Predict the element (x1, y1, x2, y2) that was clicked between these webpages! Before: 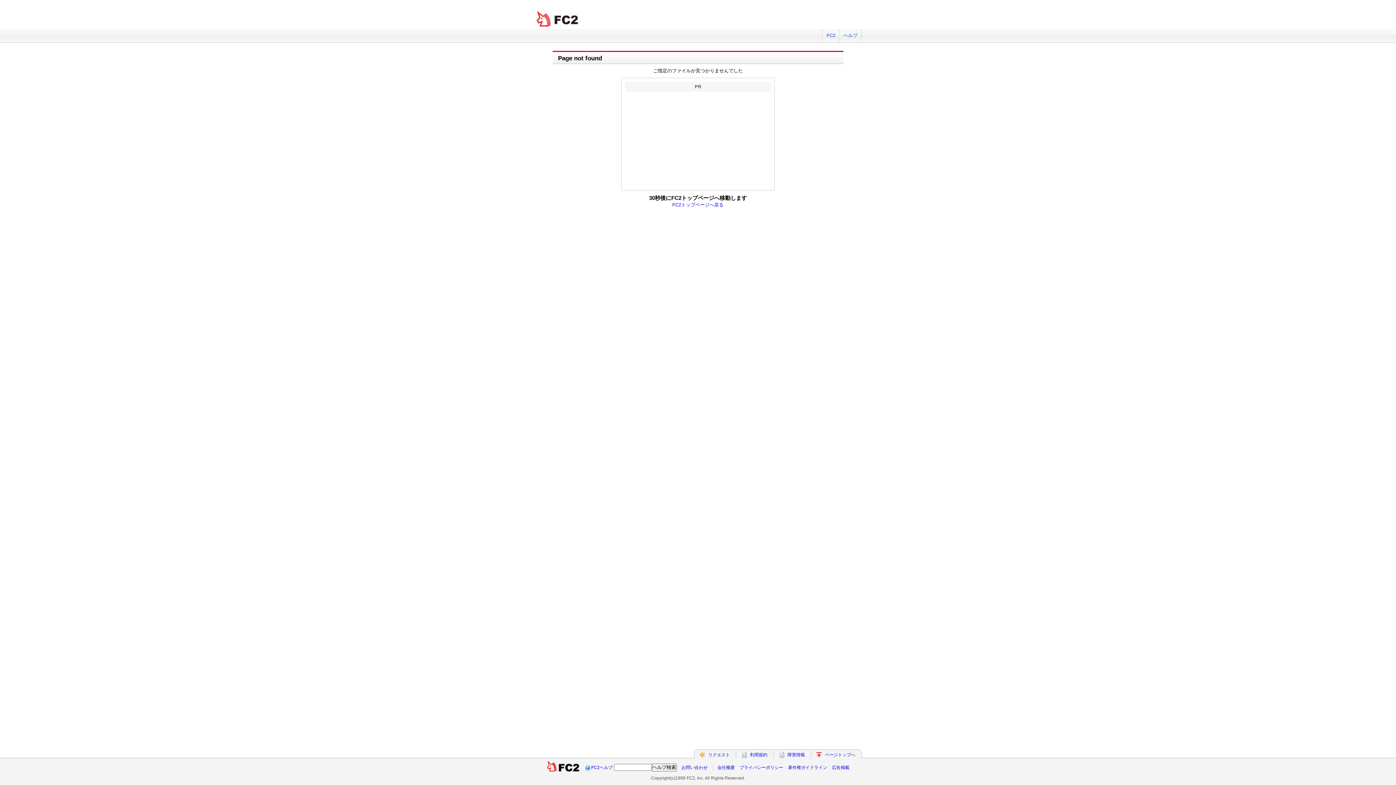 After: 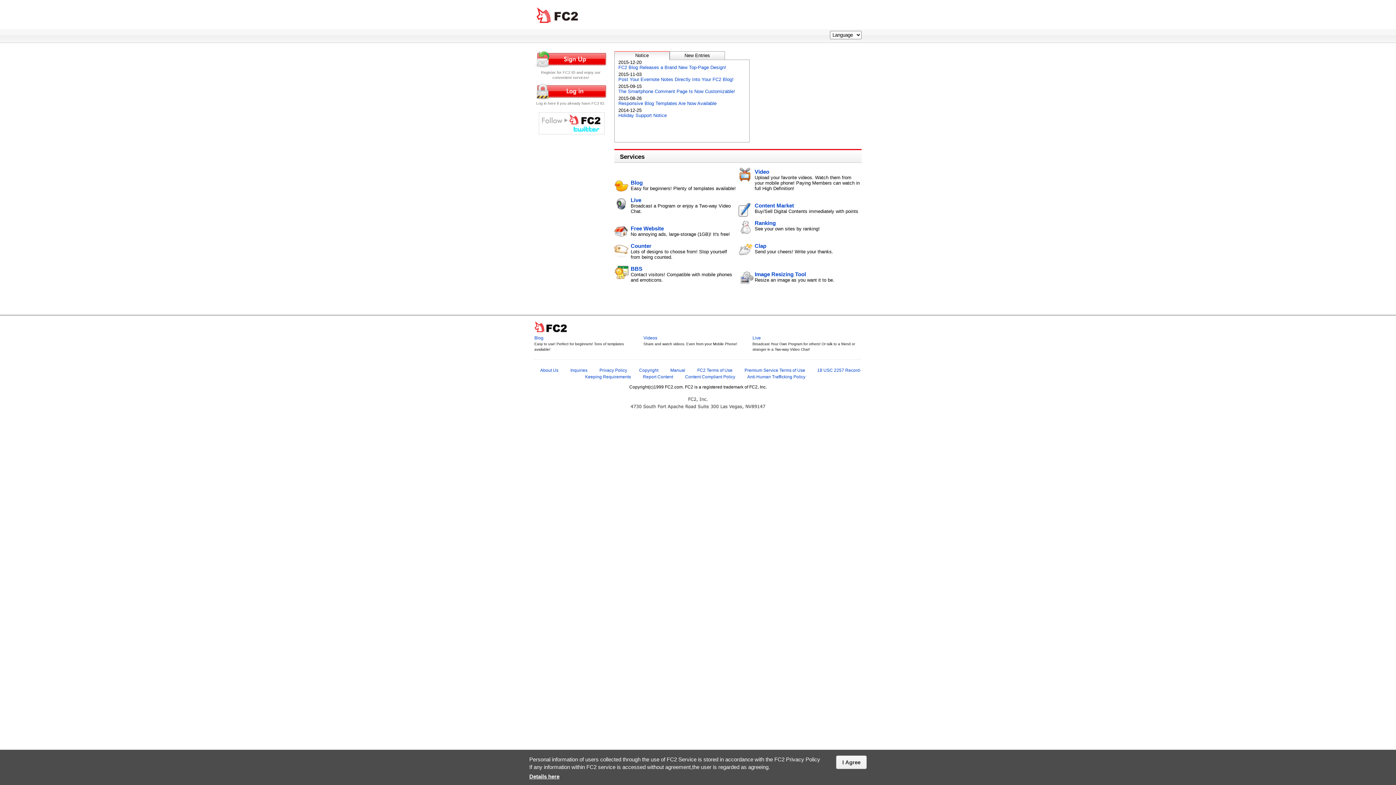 Action: bbox: (822, 29, 839, 42) label: FC2